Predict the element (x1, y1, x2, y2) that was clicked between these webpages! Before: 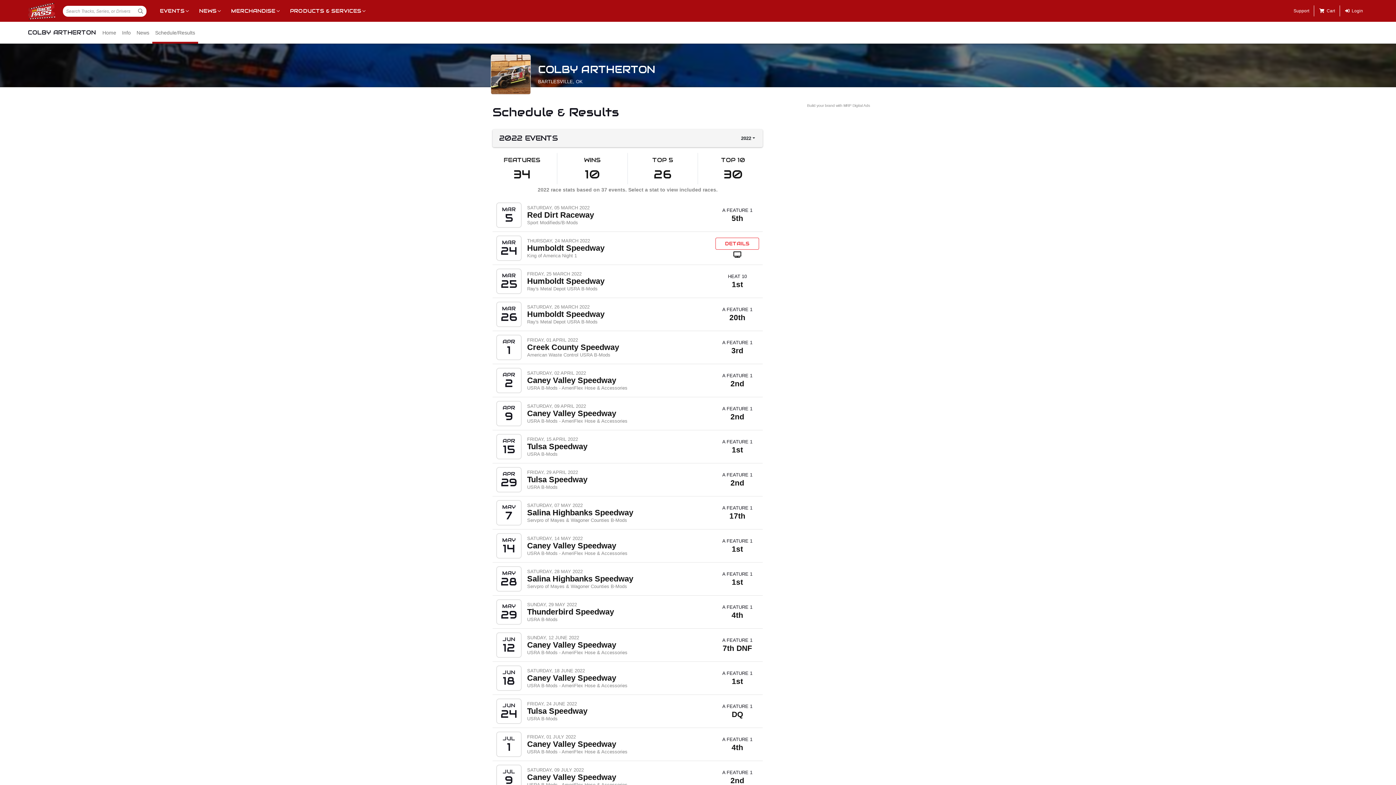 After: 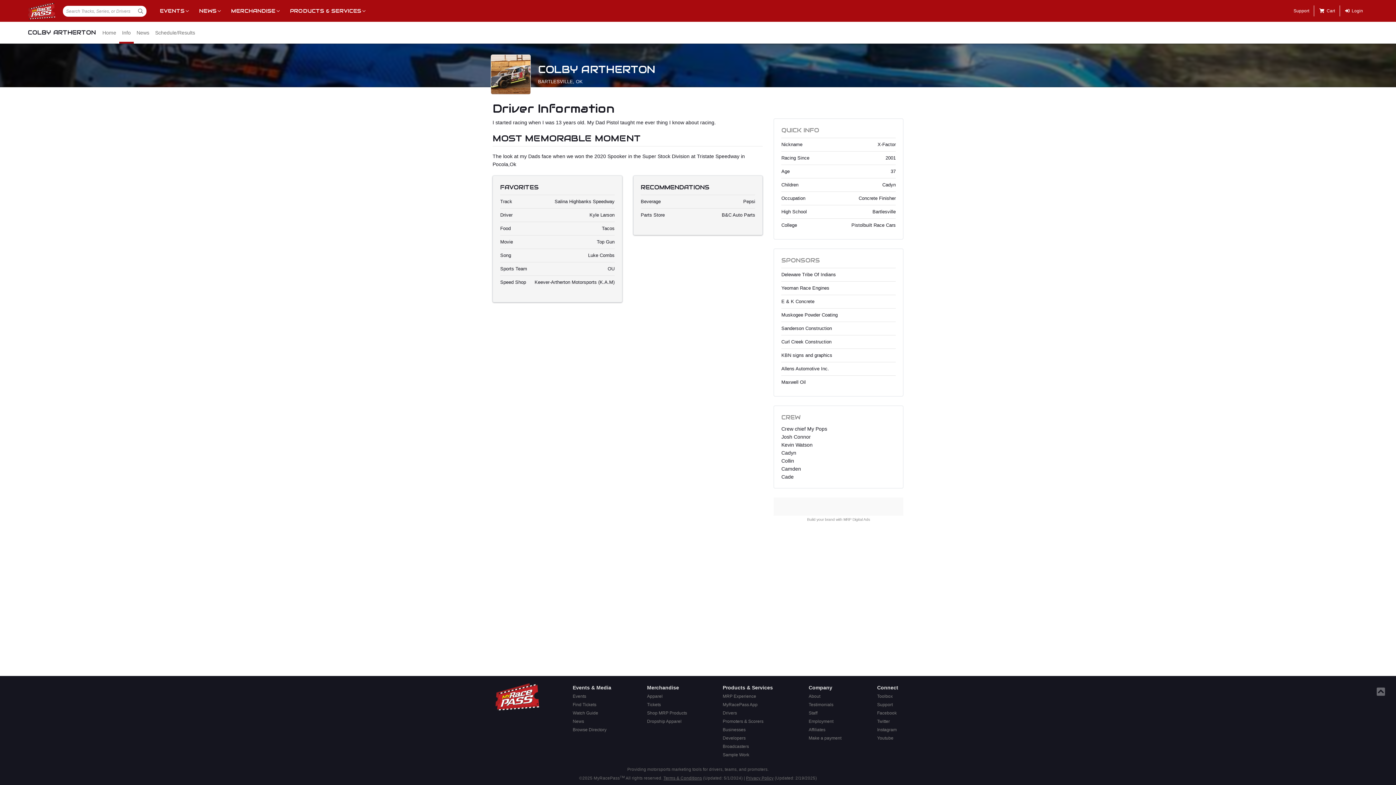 Action: label: Info bbox: (119, 21, 133, 43)